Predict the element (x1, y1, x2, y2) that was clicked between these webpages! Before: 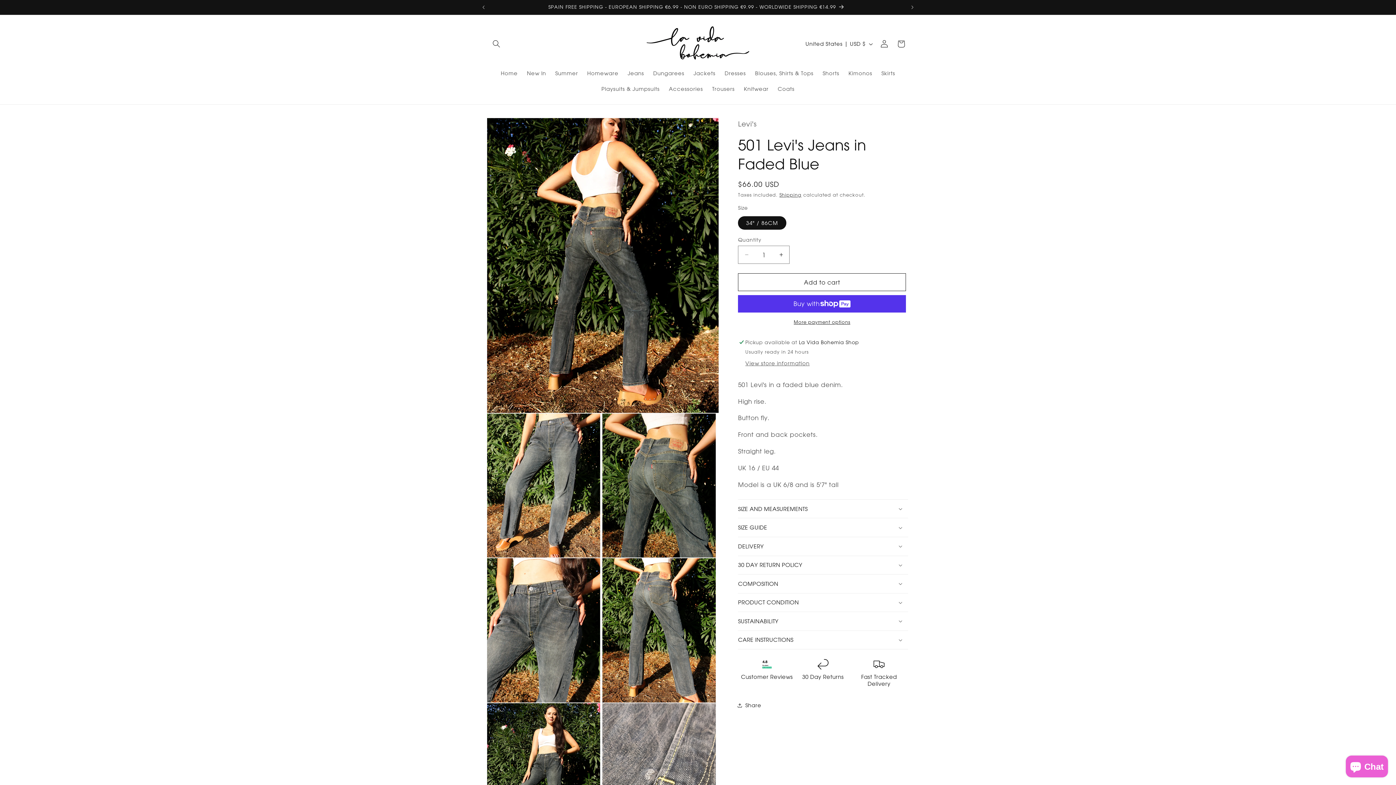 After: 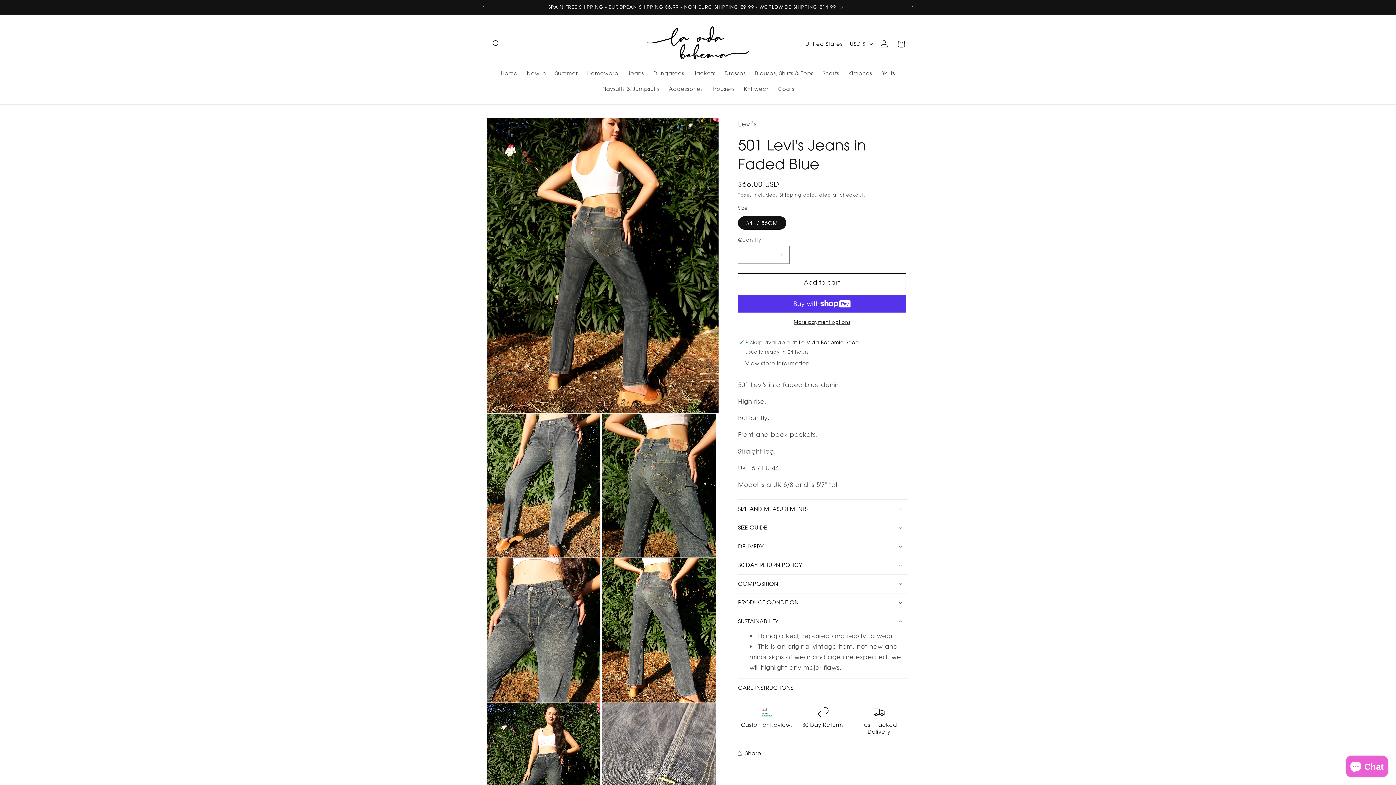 Action: label: SUSTAINABILITY bbox: (738, 612, 908, 630)